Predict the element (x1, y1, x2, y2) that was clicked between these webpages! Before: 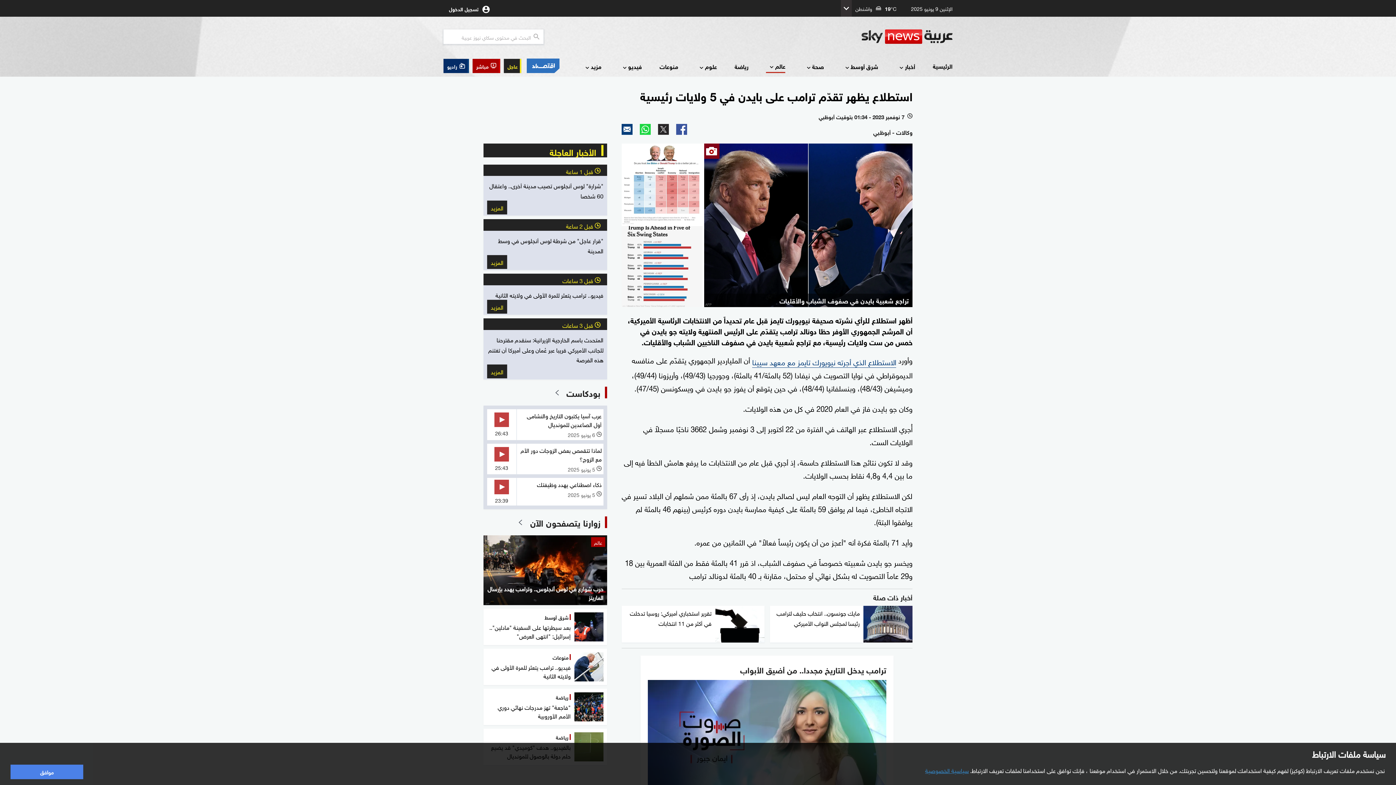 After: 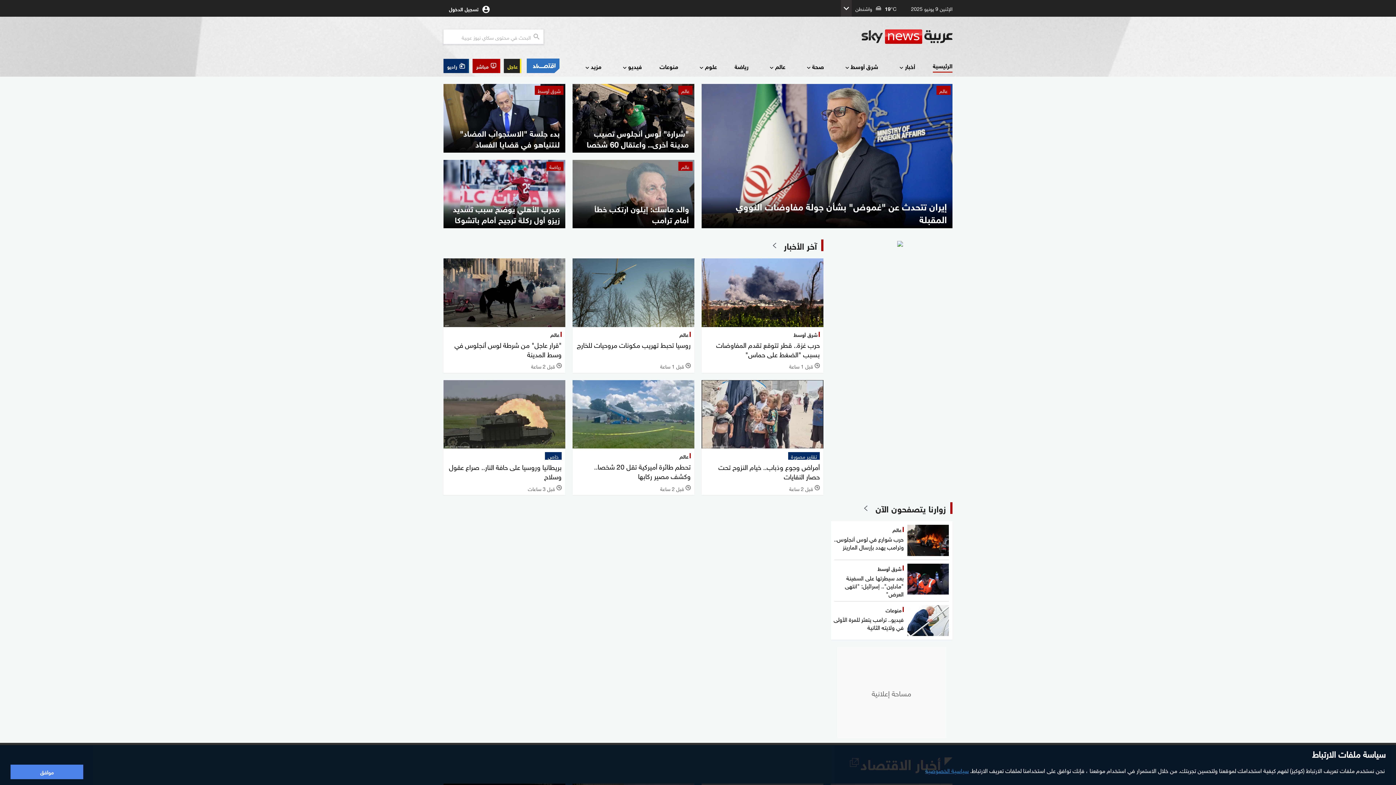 Action: bbox: (861, 29, 952, 44)